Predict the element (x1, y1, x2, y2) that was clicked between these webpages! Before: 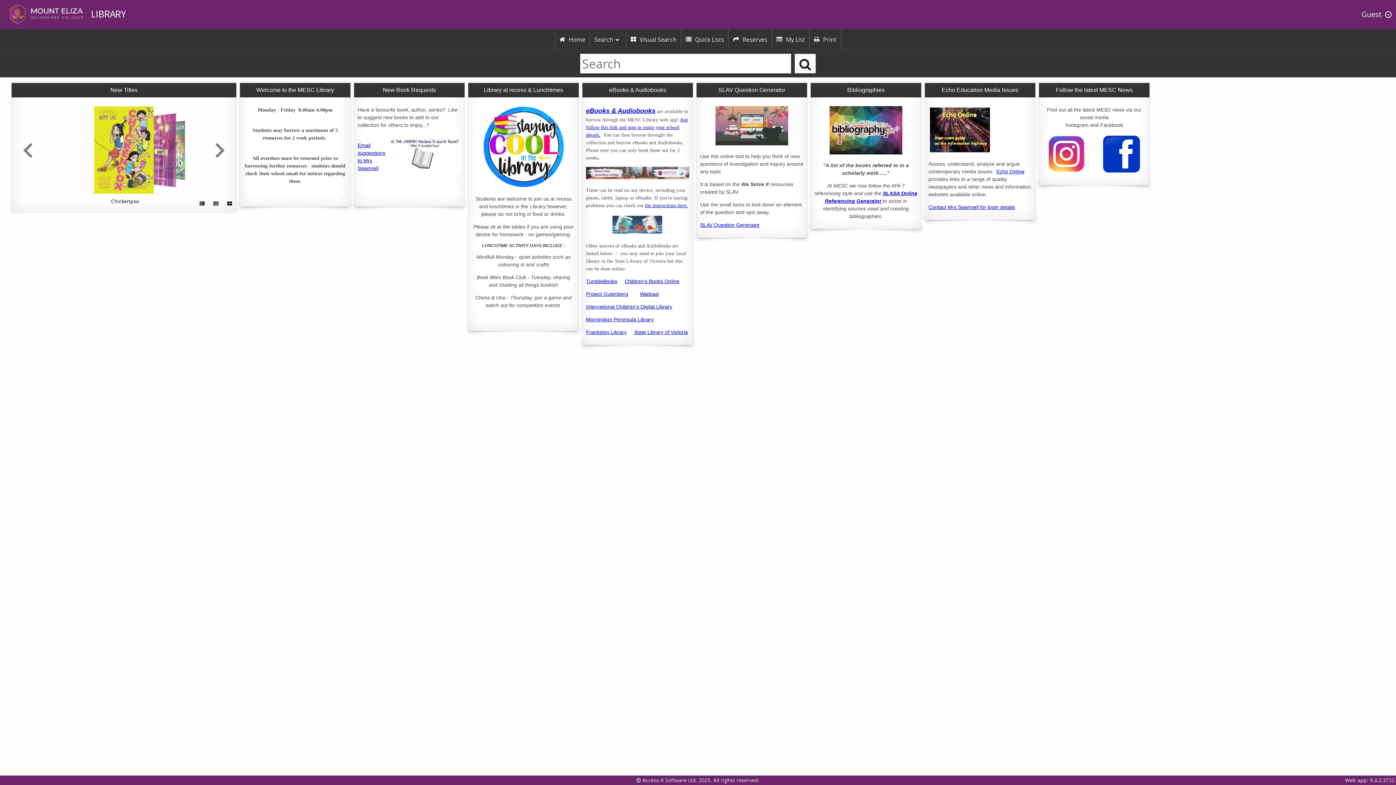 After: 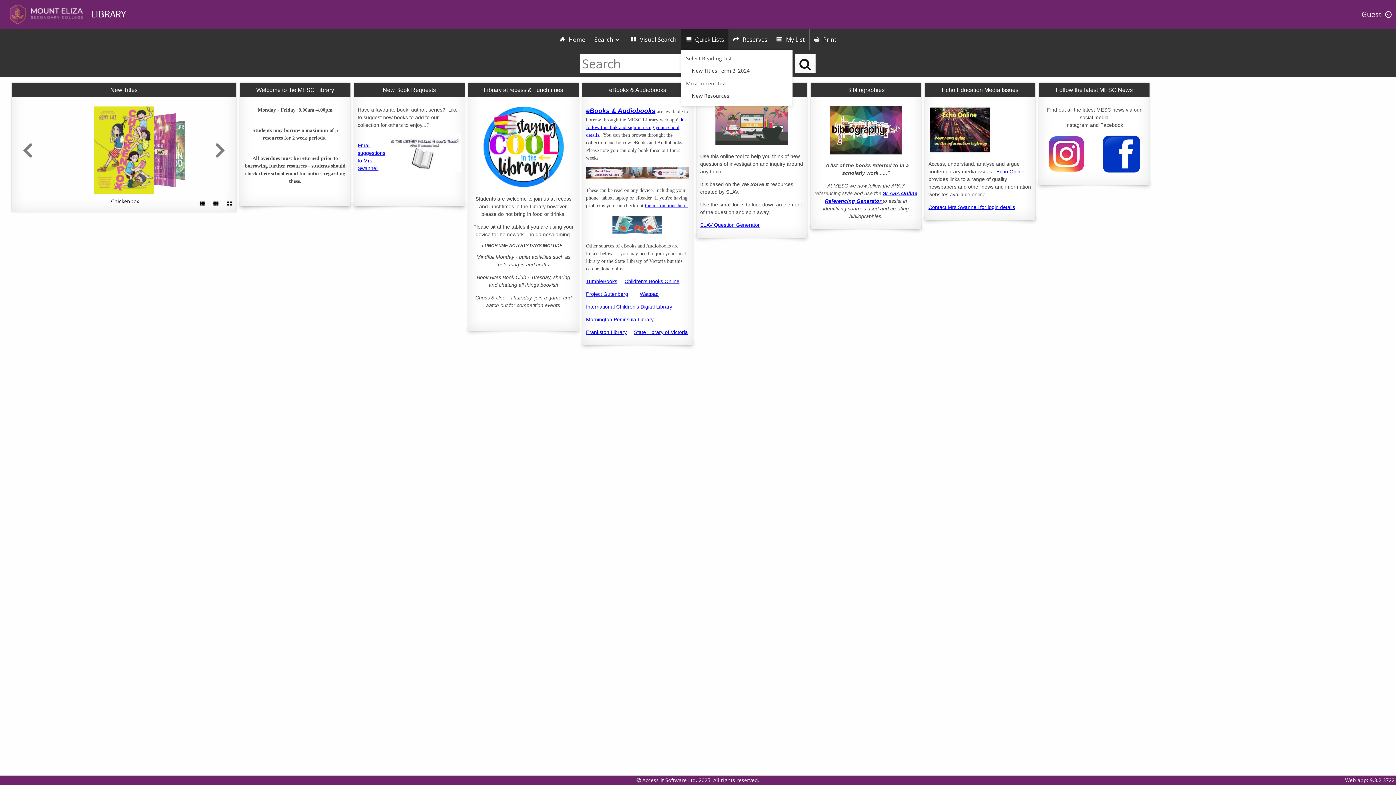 Action: label: 
Quick Lists bbox: (681, 29, 728, 49)